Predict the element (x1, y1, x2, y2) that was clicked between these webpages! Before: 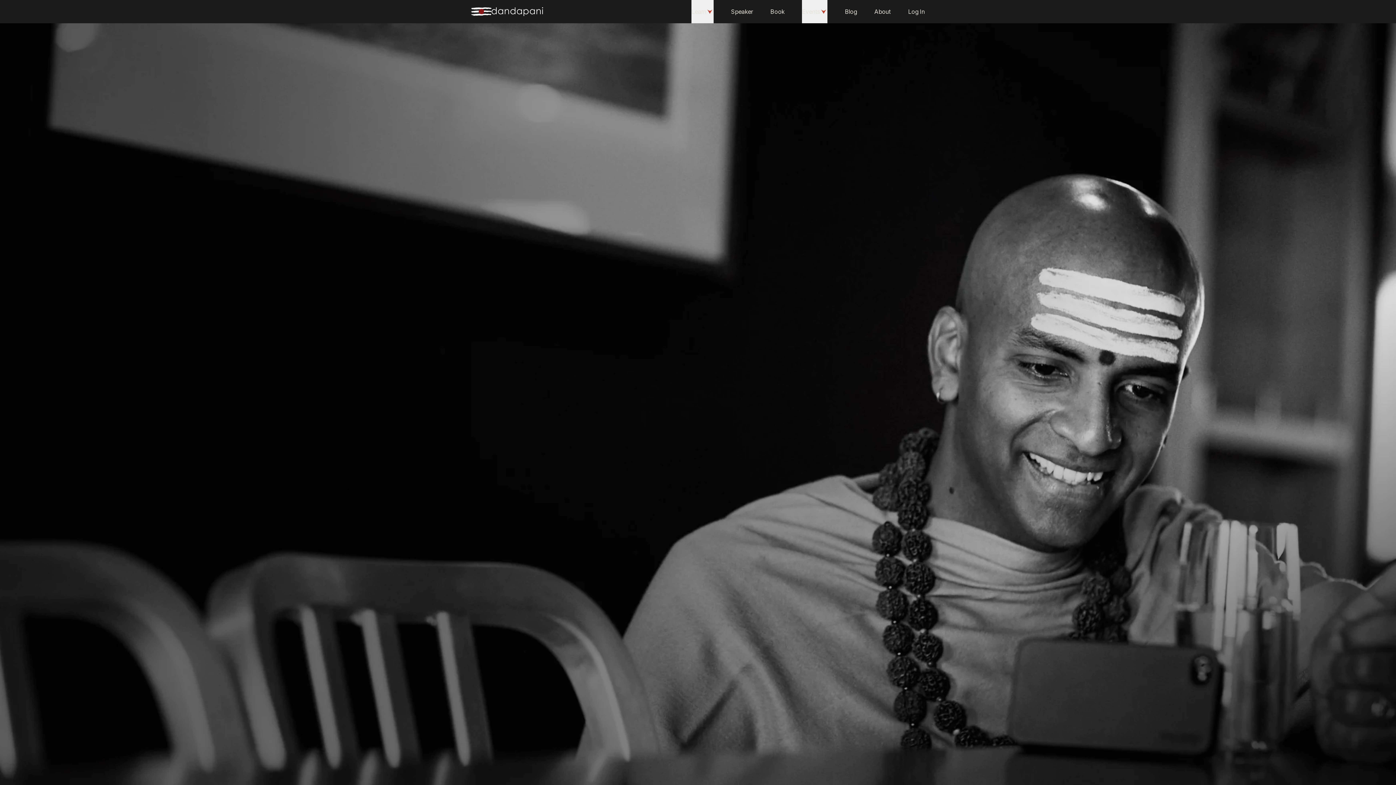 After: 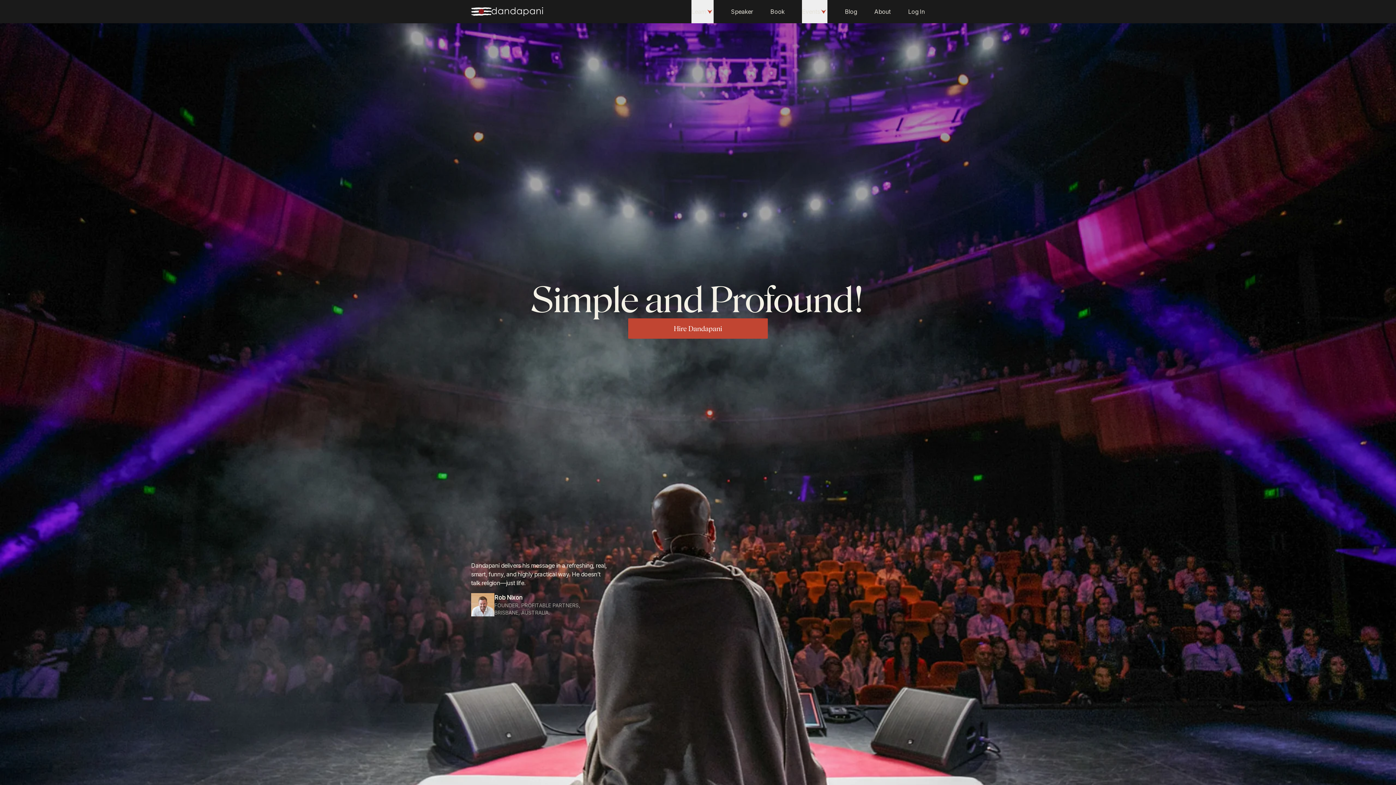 Action: label: Speaker bbox: (718, 0, 740, 23)